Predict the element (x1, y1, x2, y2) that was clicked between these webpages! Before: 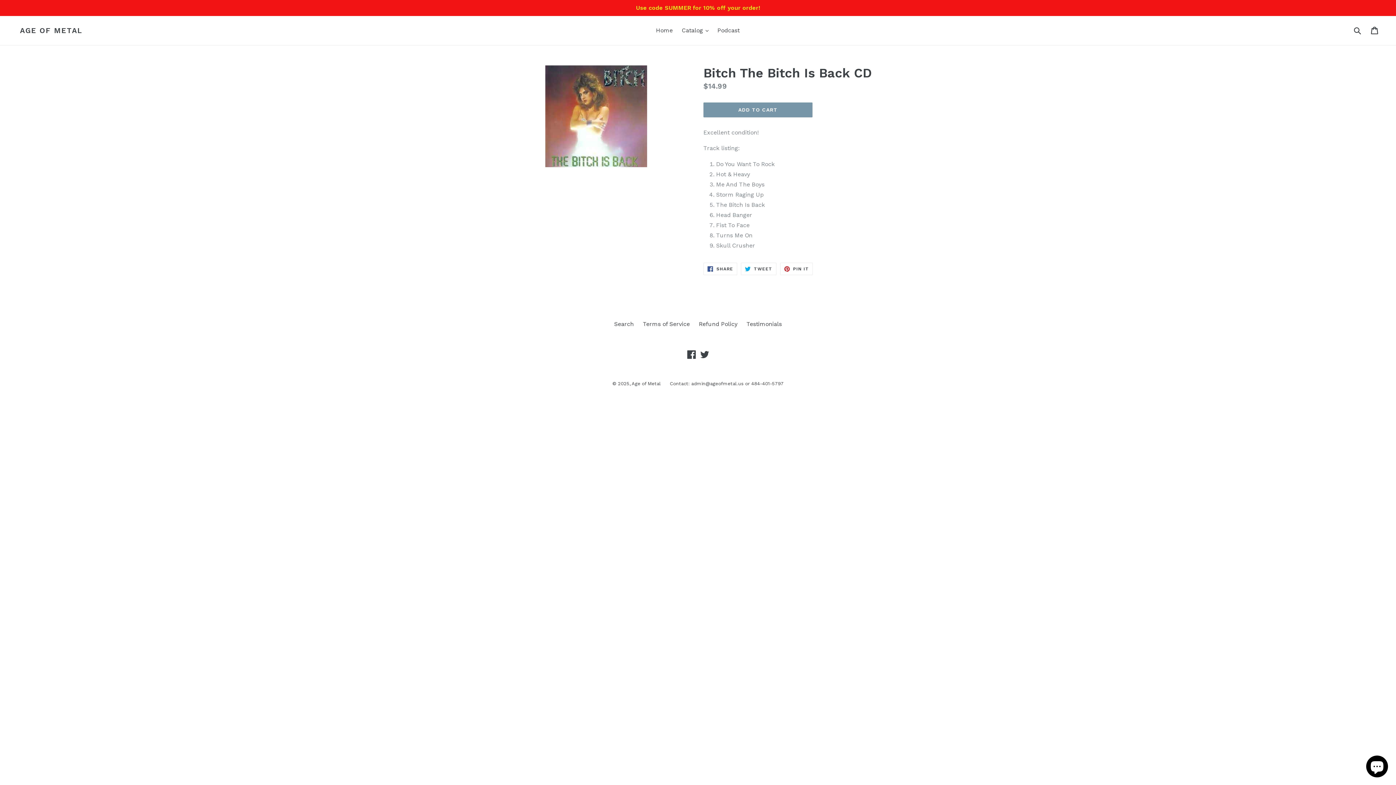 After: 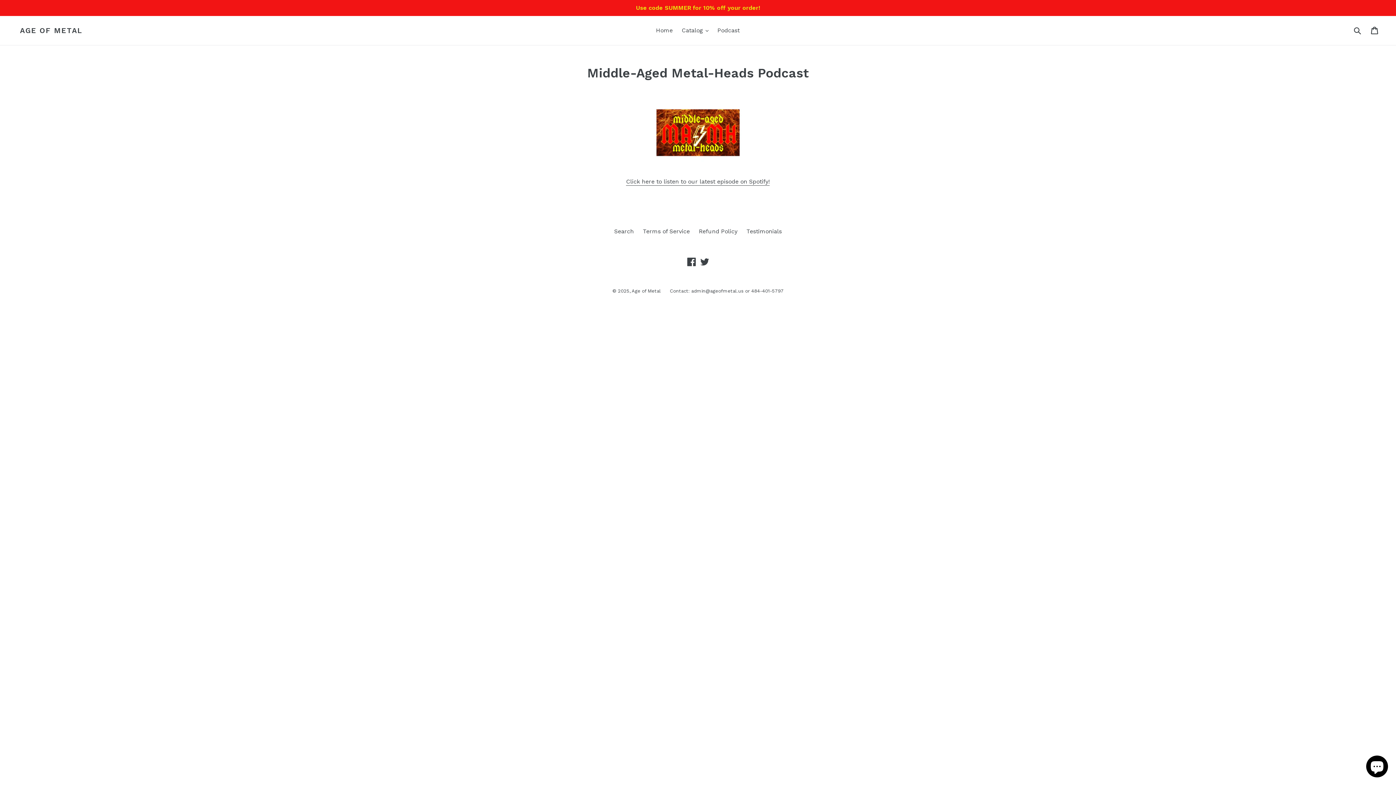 Action: bbox: (714, 25, 743, 36) label: Podcast